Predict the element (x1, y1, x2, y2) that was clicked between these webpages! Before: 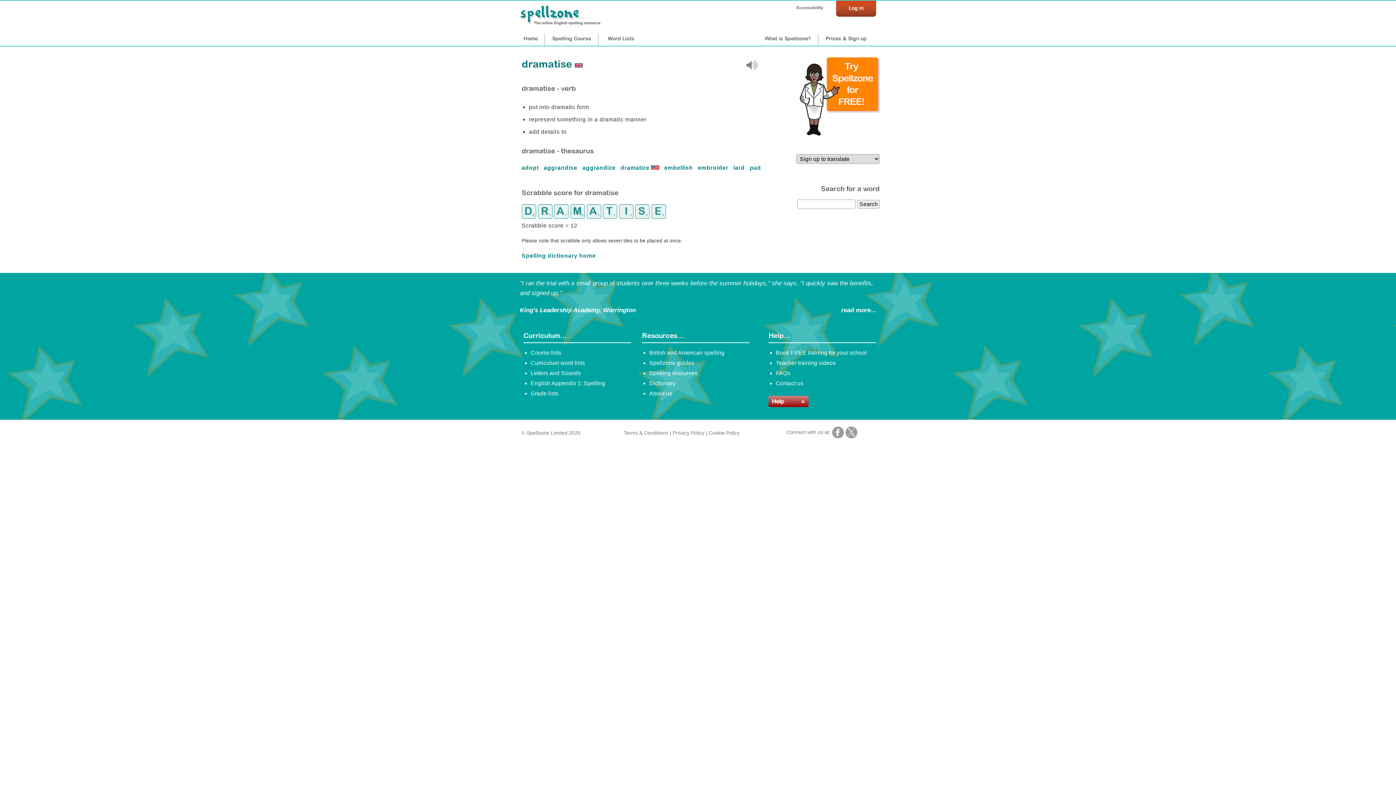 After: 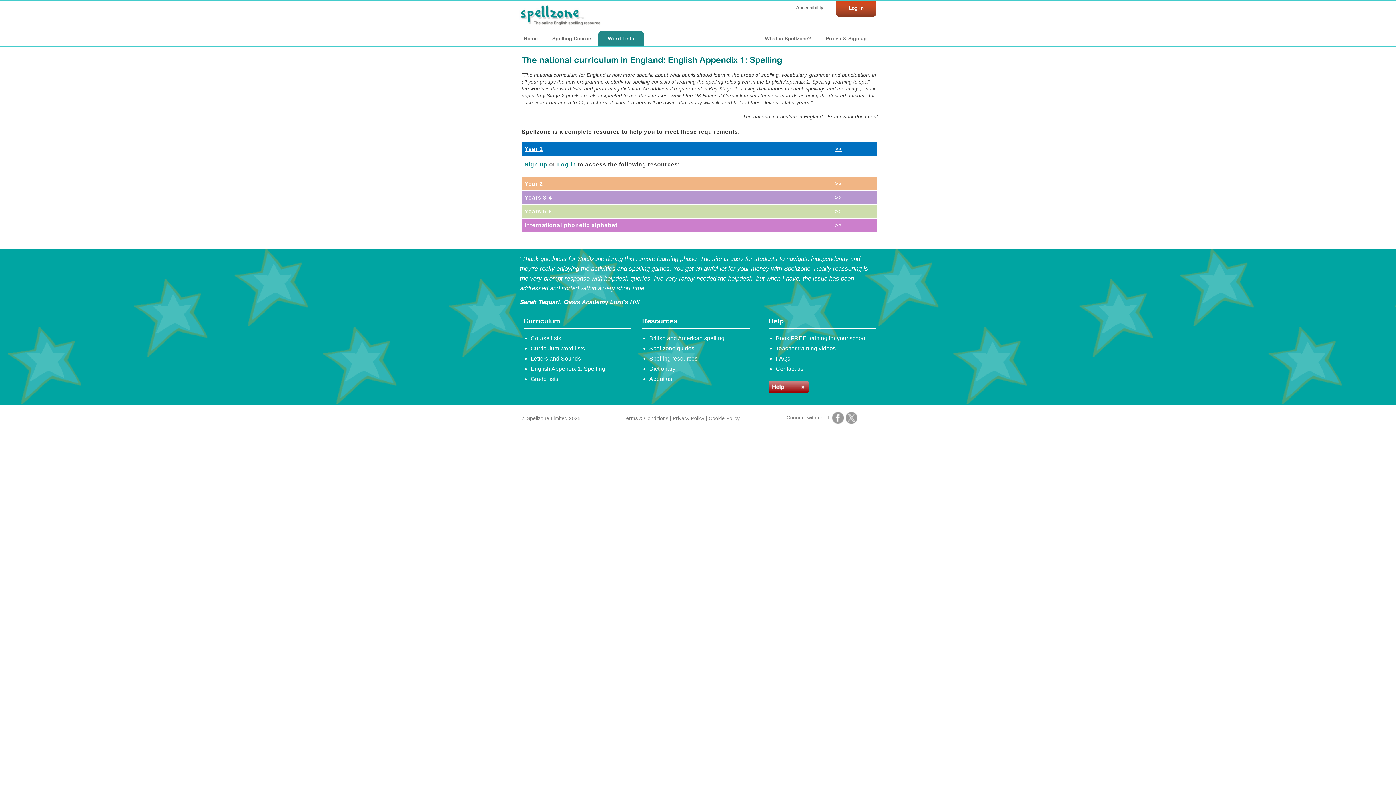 Action: bbox: (530, 380, 605, 386) label: English Appendix 1: Spelling